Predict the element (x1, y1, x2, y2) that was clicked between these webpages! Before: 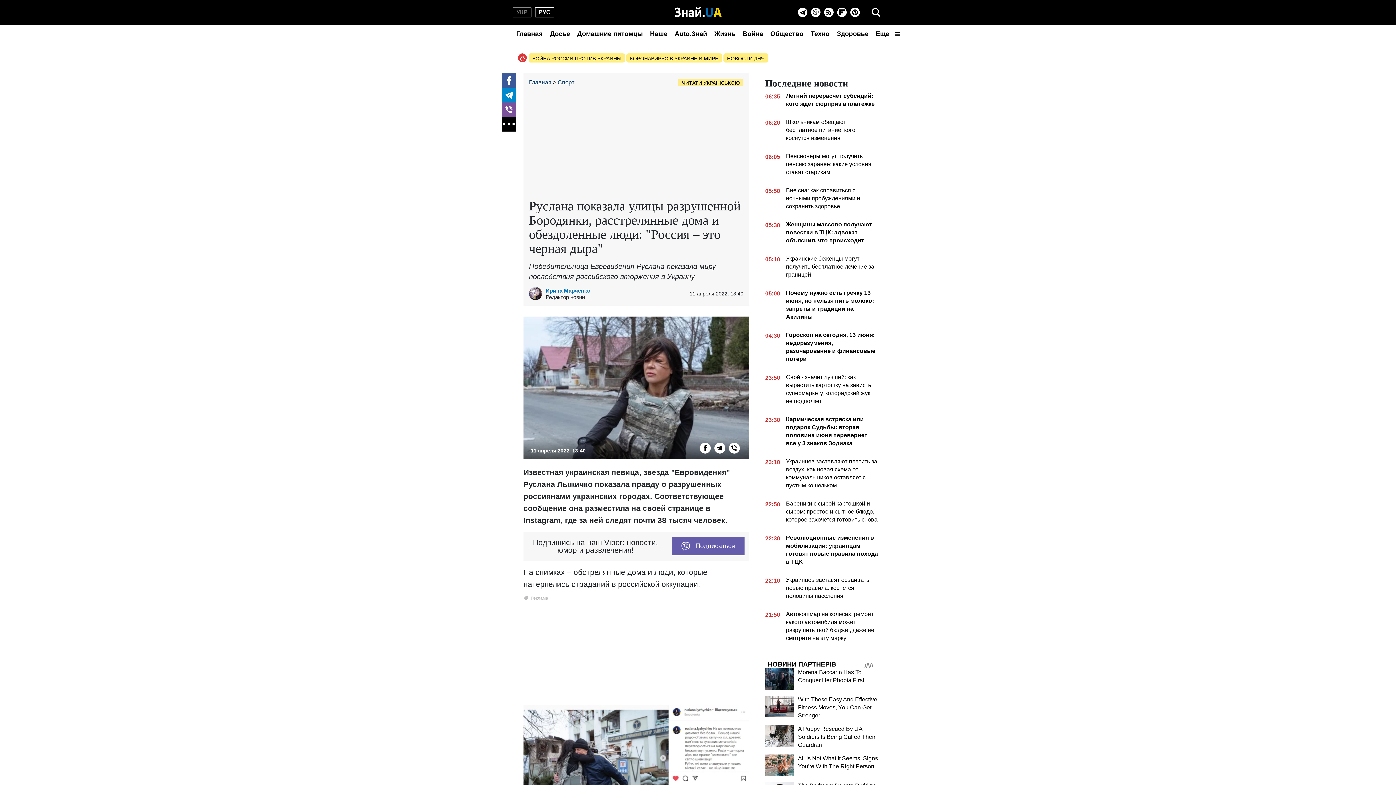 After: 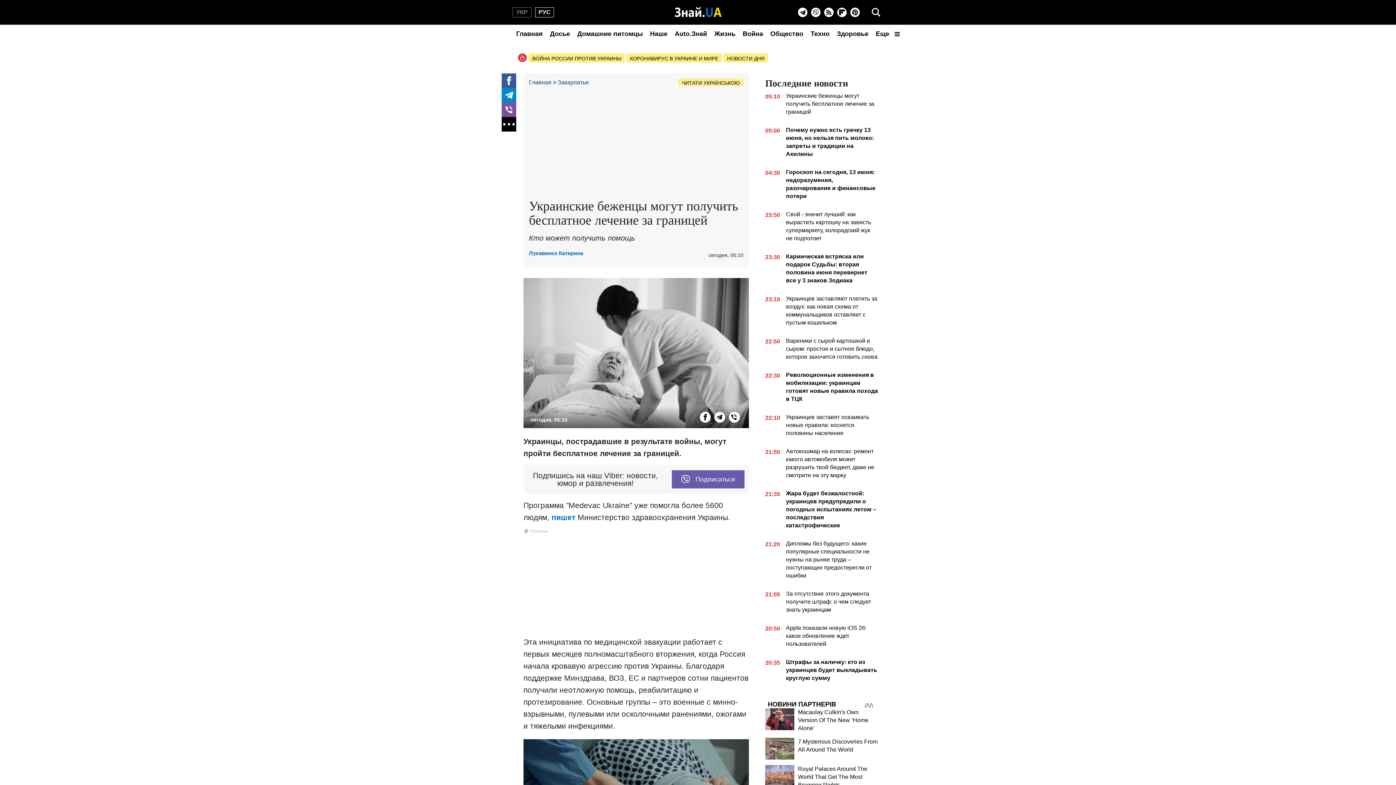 Action: label: 05:10
Украинские беженцы могут получить бесплатное лечение за границей bbox: (765, 254, 878, 281)